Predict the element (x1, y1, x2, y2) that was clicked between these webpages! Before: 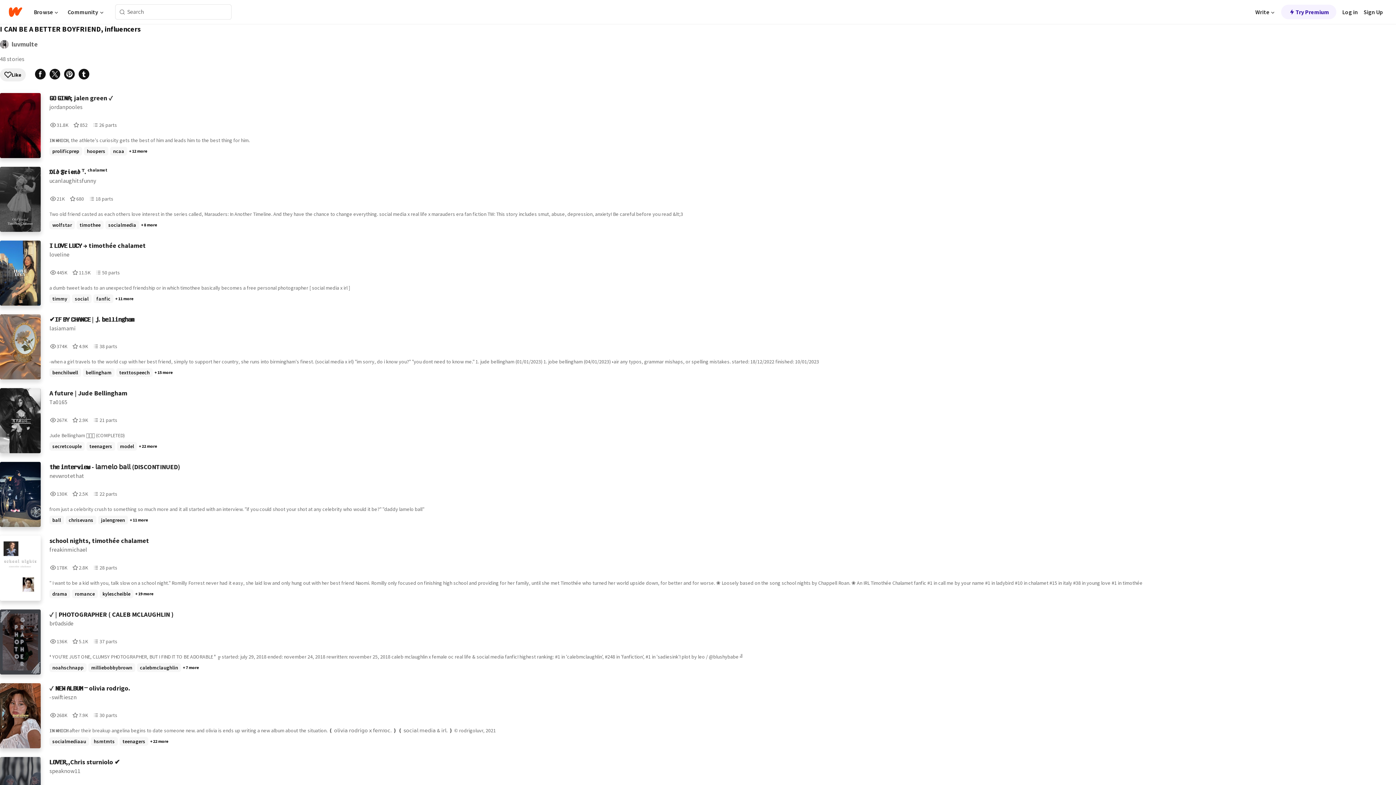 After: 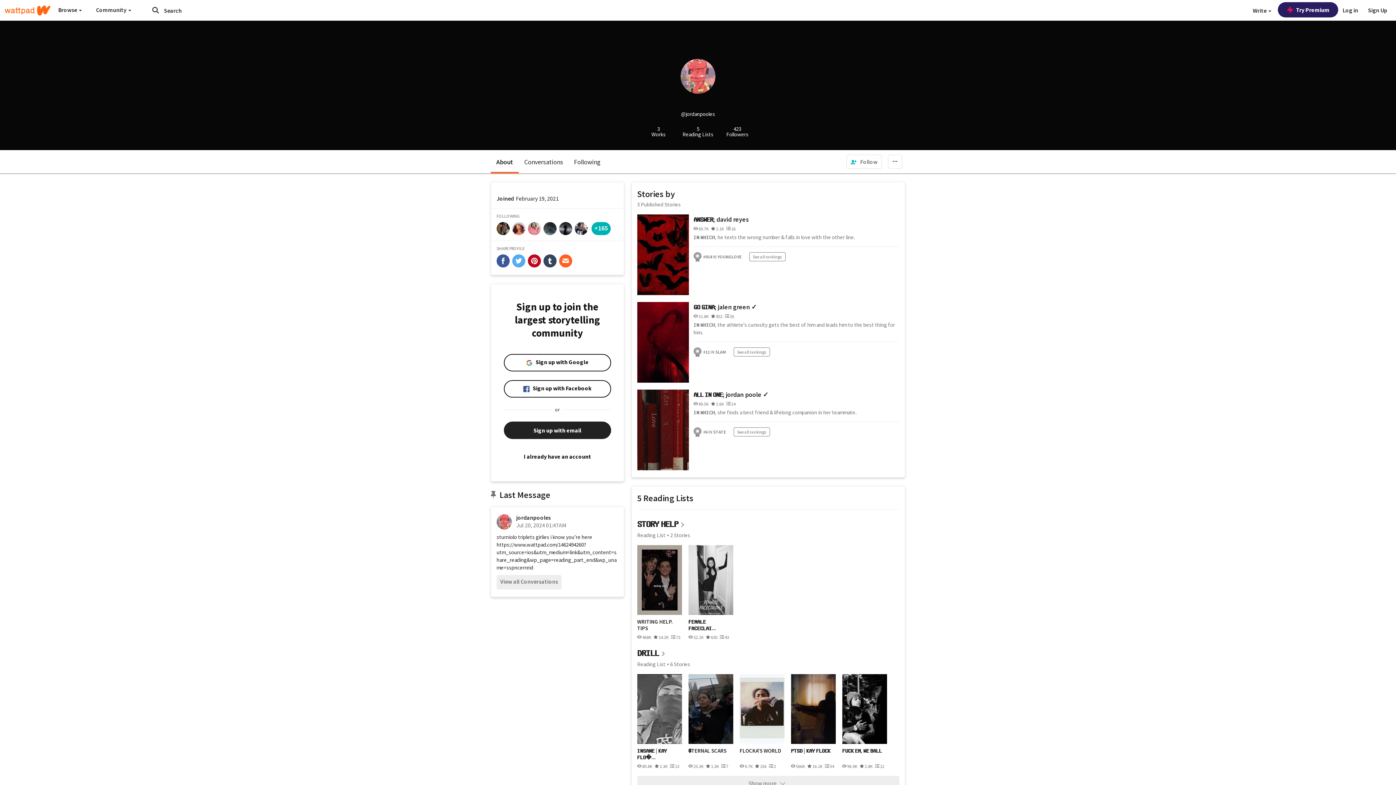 Action: label: jordanpooles bbox: (49, 103, 252, 112)